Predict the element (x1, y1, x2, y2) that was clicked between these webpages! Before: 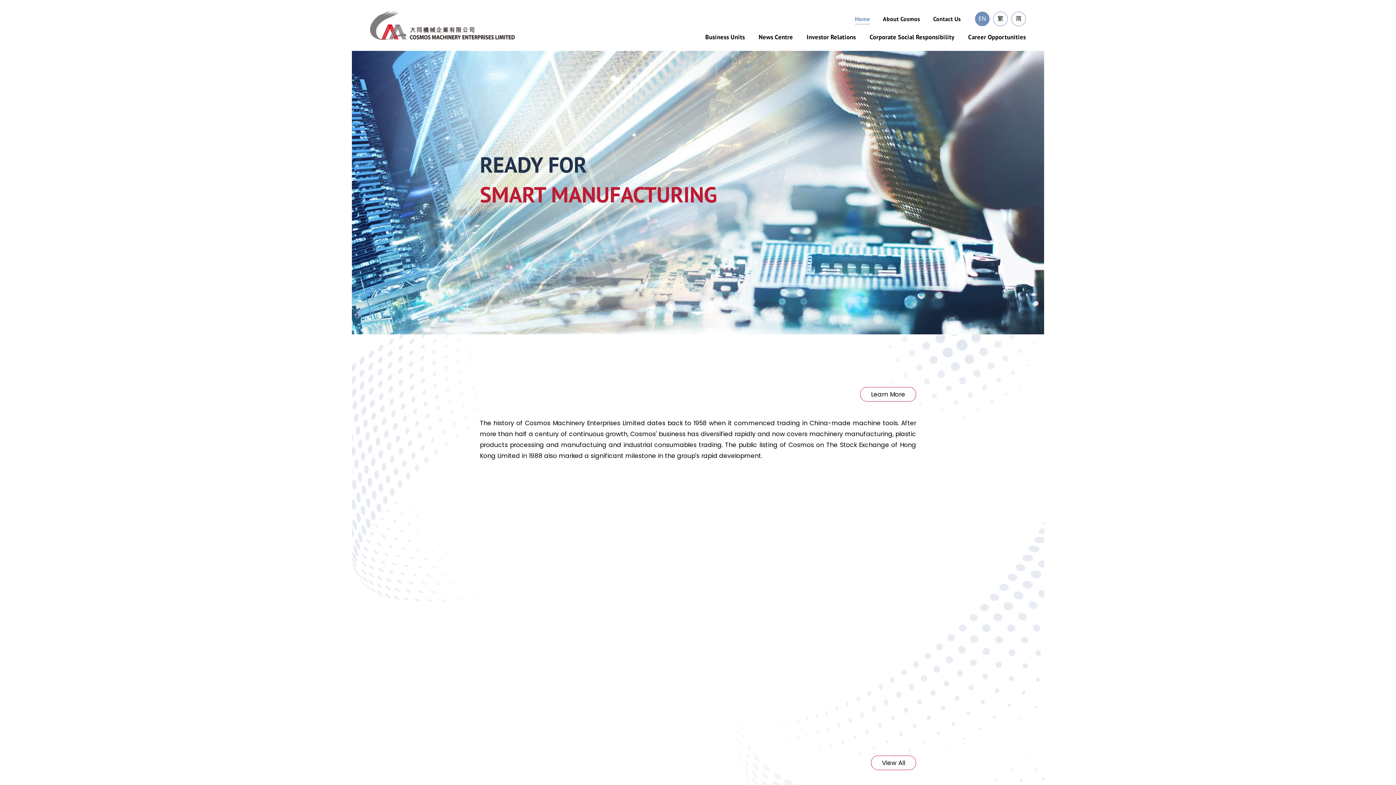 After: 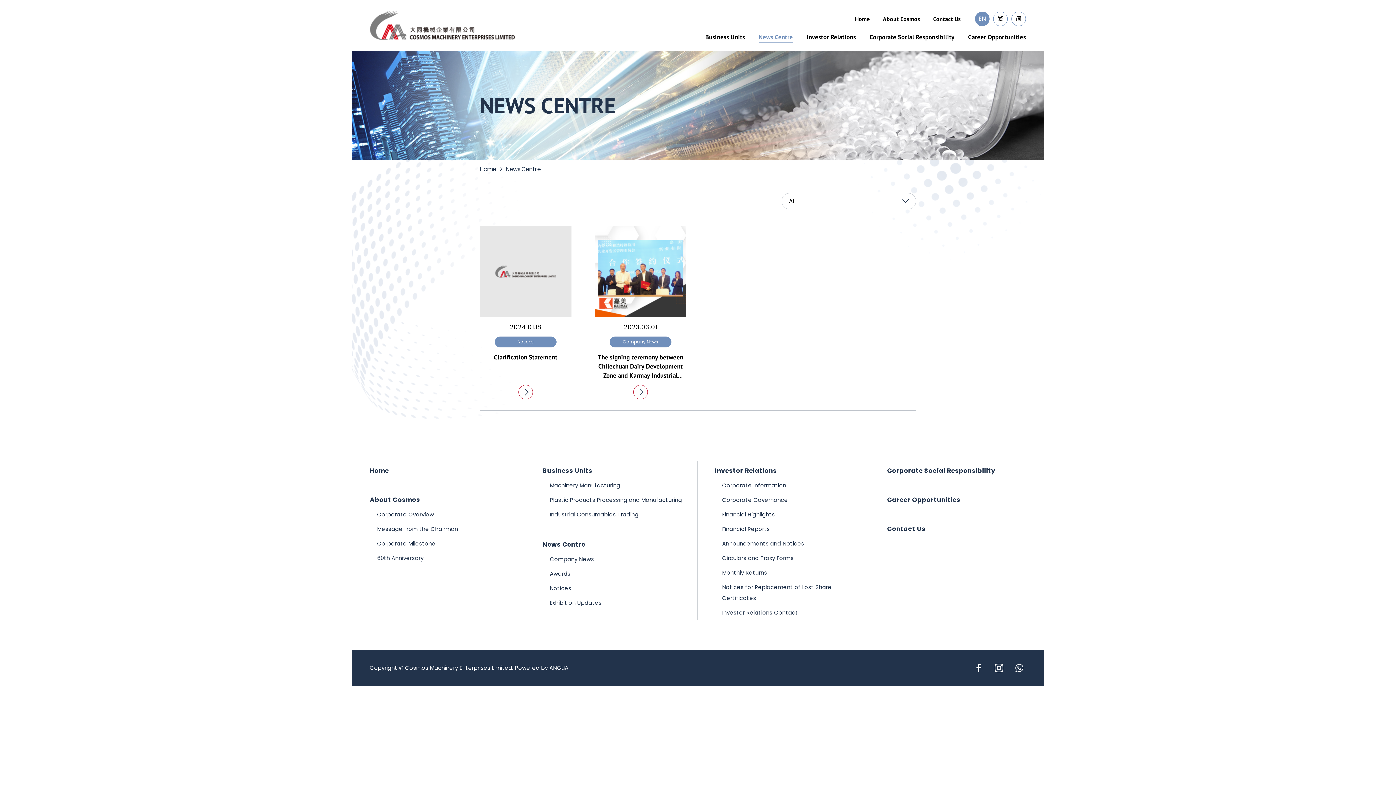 Action: bbox: (758, 33, 793, 42) label: News Centre